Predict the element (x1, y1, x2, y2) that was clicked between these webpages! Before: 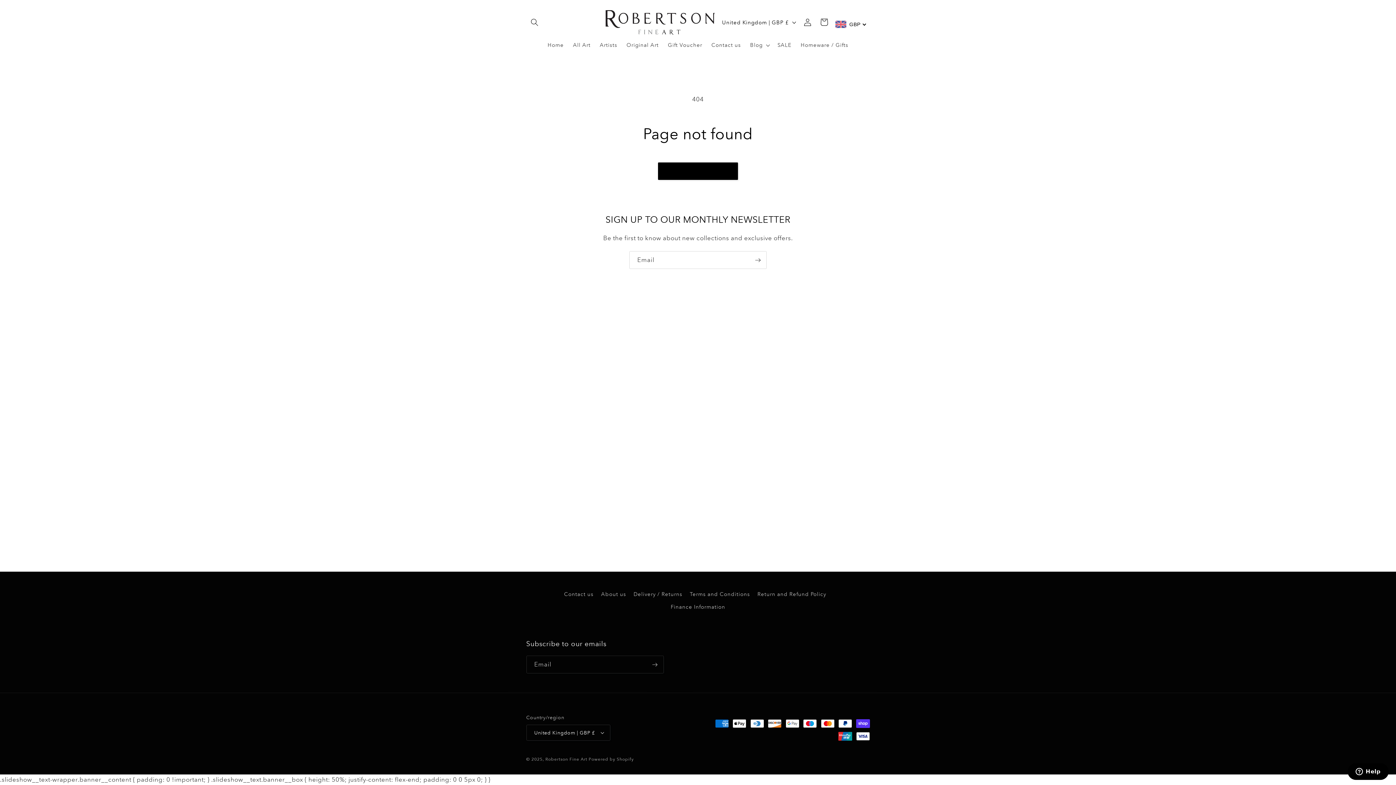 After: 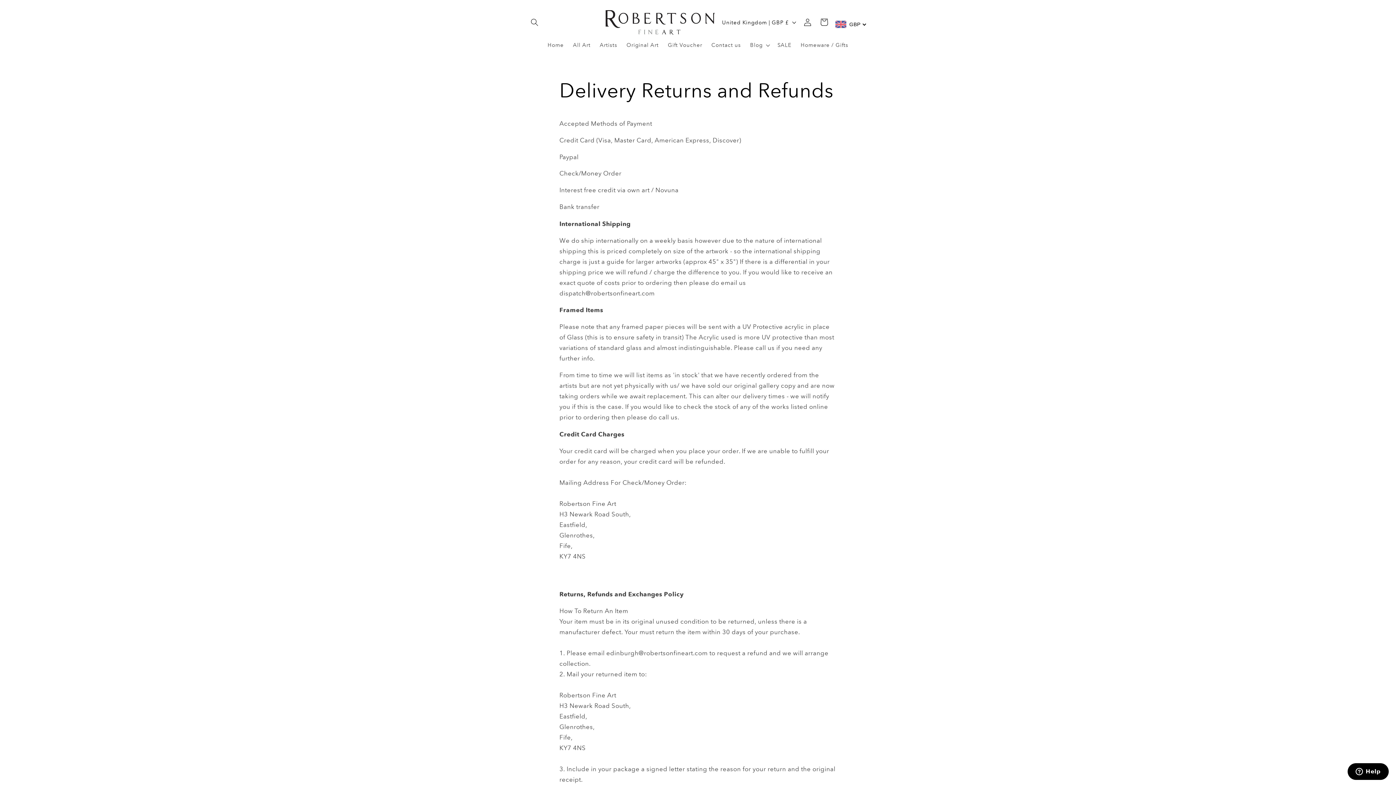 Action: label: Delivery / Returns bbox: (633, 587, 682, 600)